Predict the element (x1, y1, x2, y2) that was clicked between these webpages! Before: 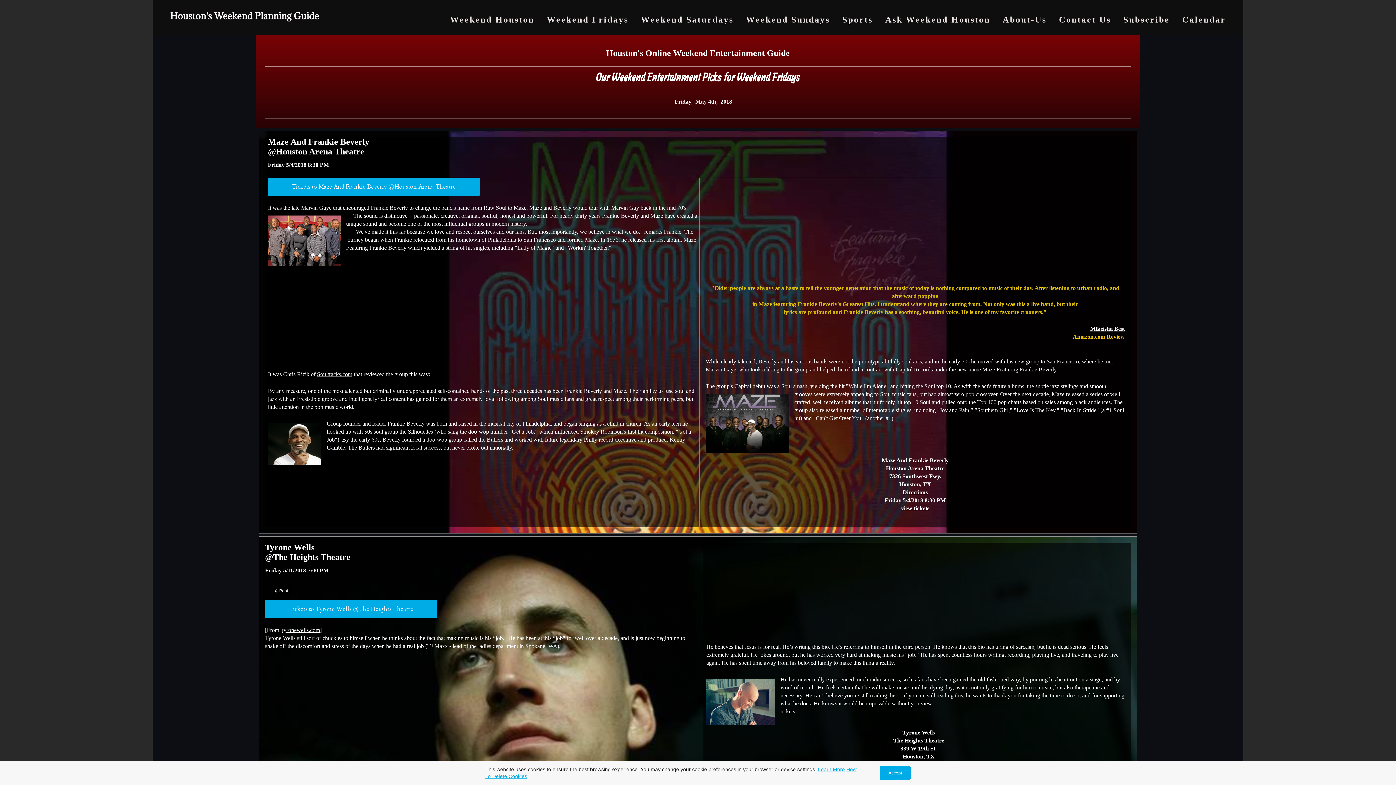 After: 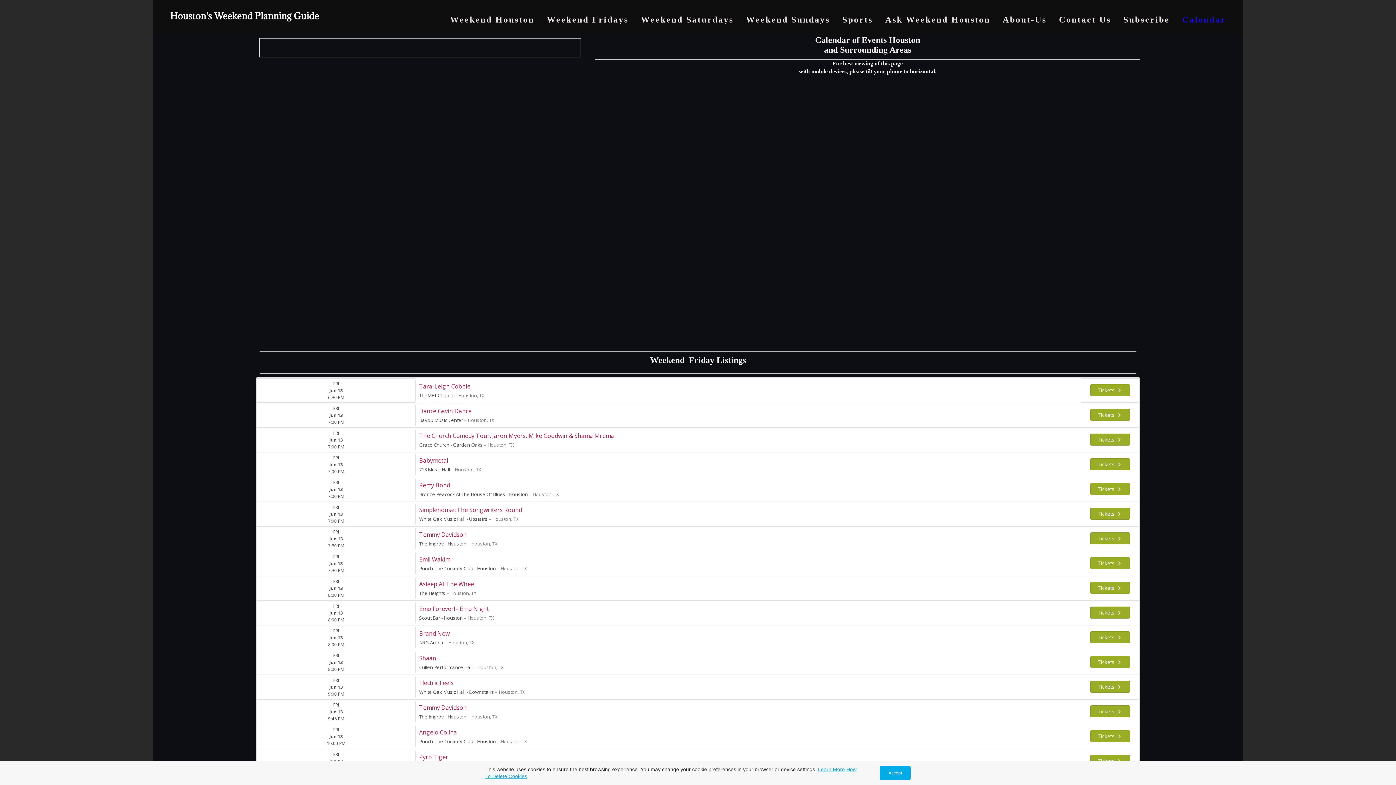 Action: label: Calendar bbox: (1182, 14, 1226, 24)